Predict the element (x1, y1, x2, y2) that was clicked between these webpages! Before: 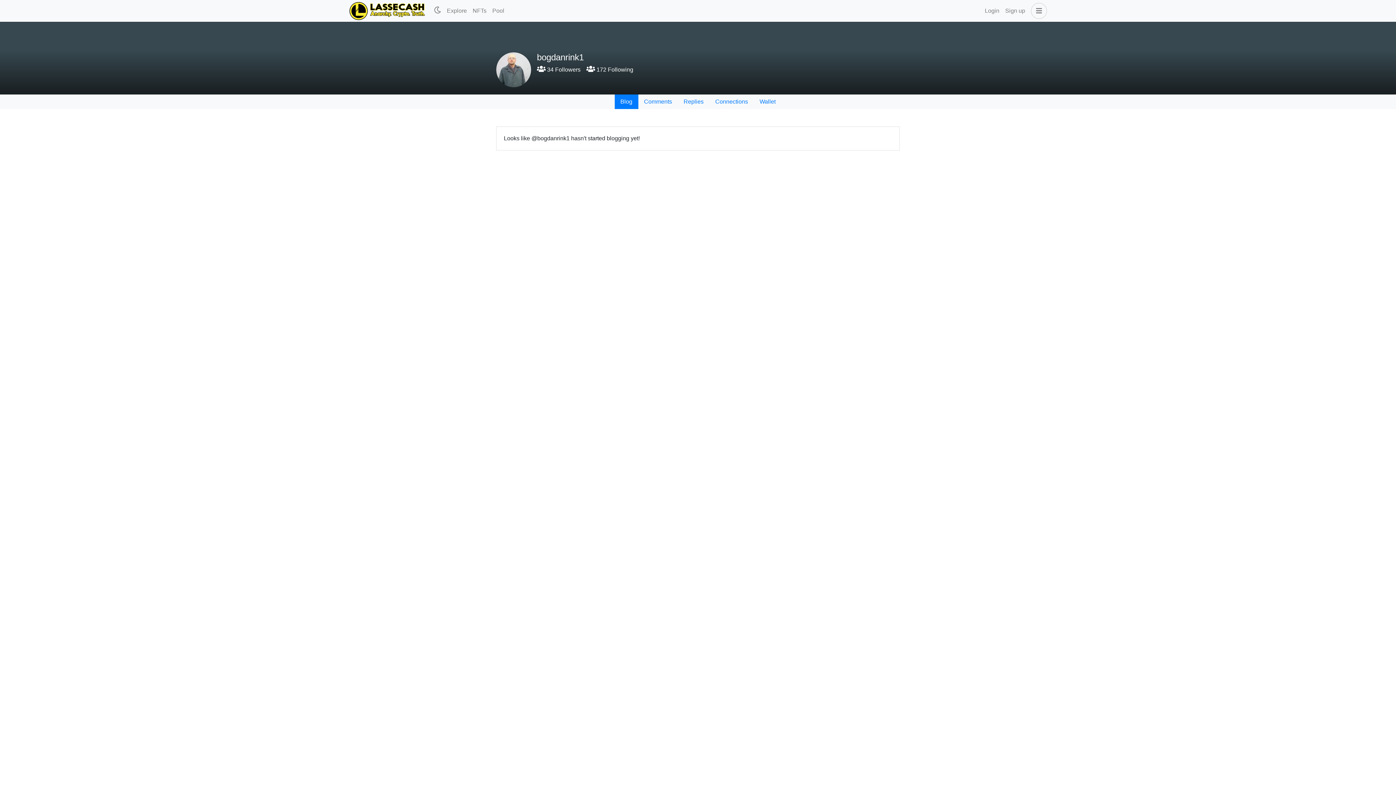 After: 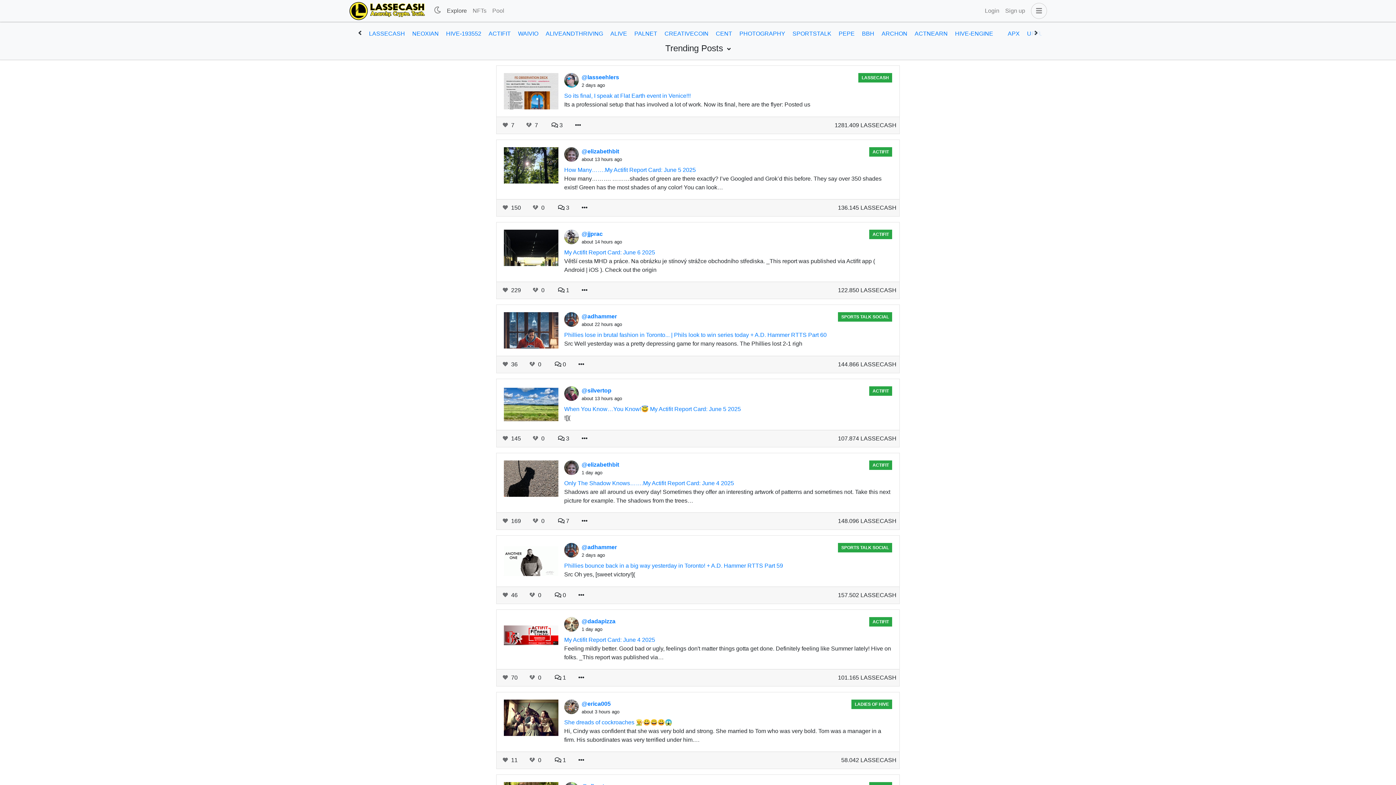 Action: bbox: (444, 3, 469, 18) label: Explore